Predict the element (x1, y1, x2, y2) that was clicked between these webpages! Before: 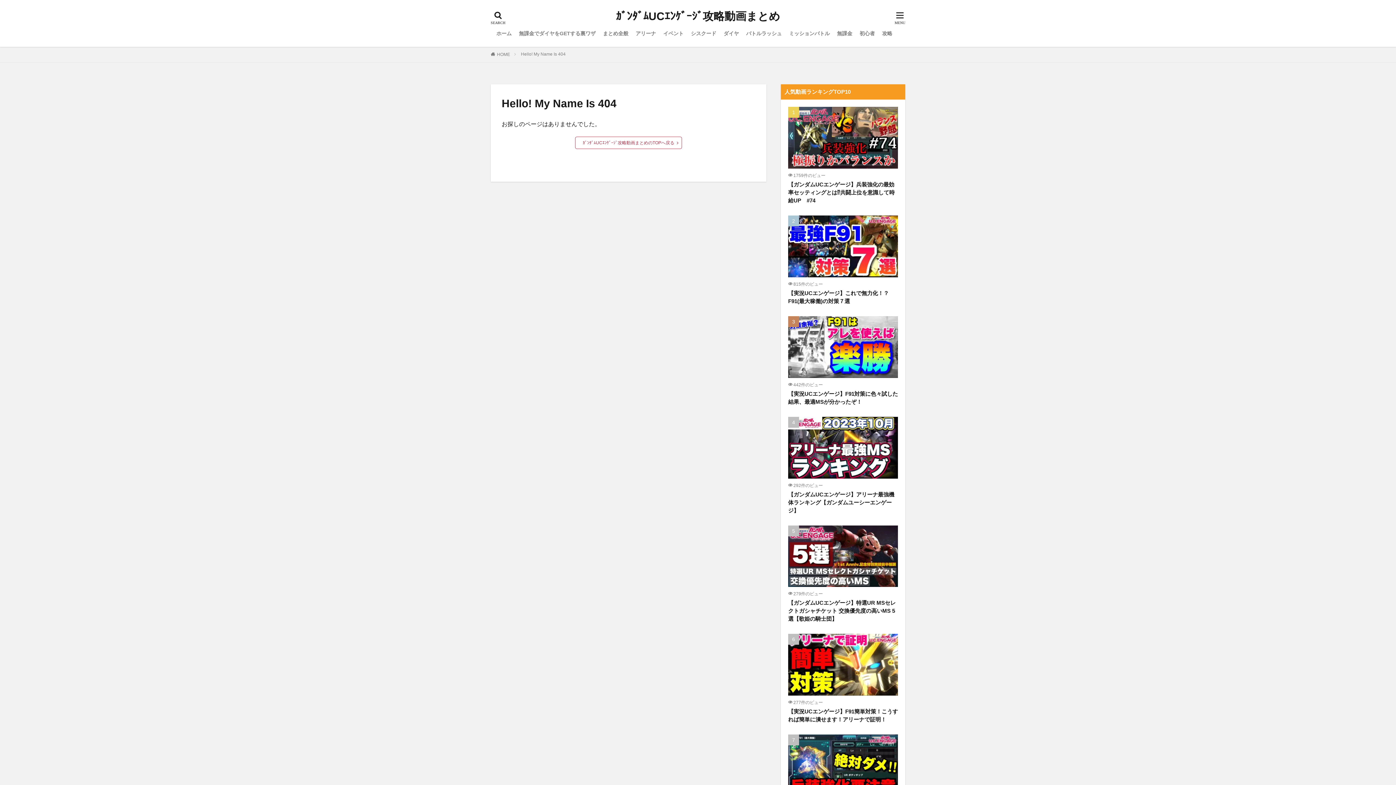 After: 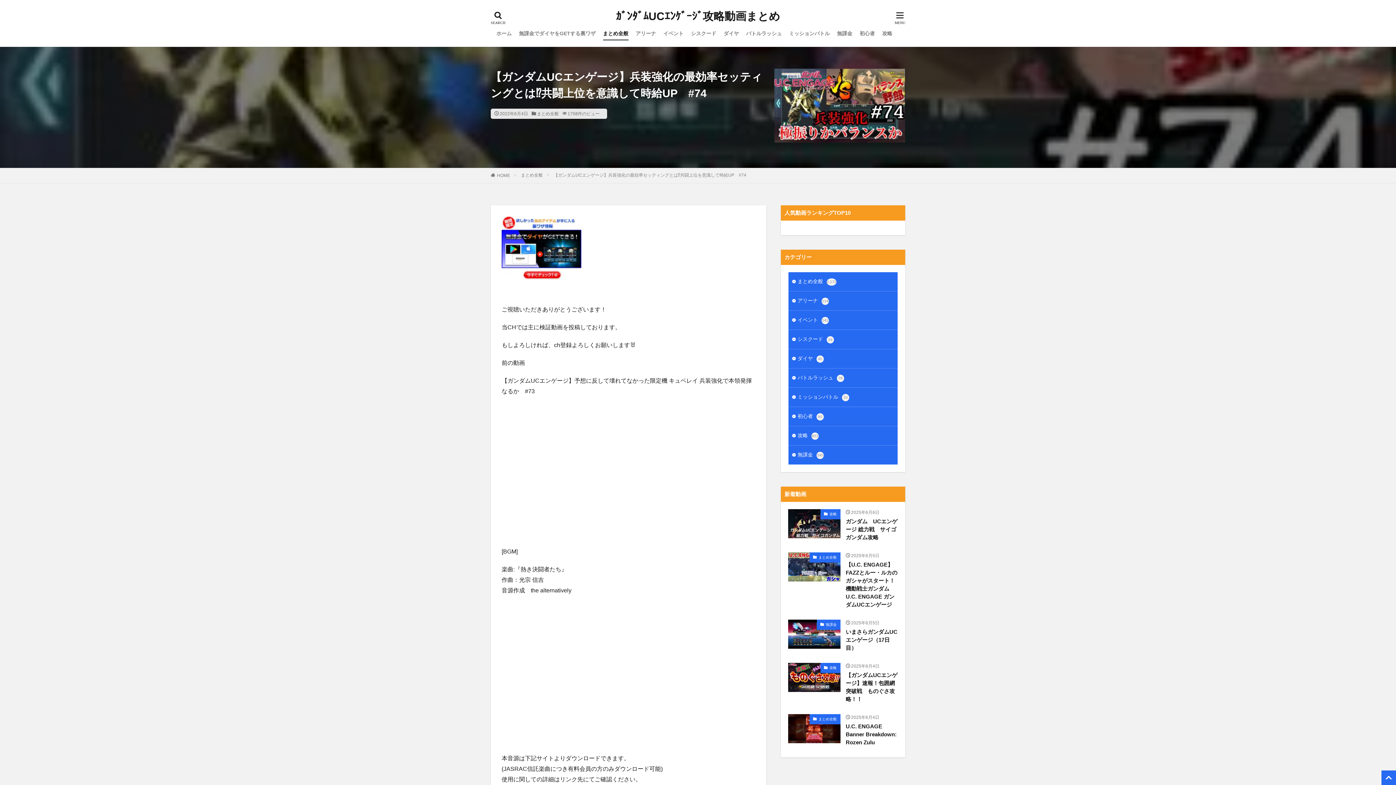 Action: bbox: (788, 180, 898, 204) label: 【ガンダムUCエンゲージ】兵装強化の最効率セッティングとは⁉️共闘上位を意識して時給UP　#74